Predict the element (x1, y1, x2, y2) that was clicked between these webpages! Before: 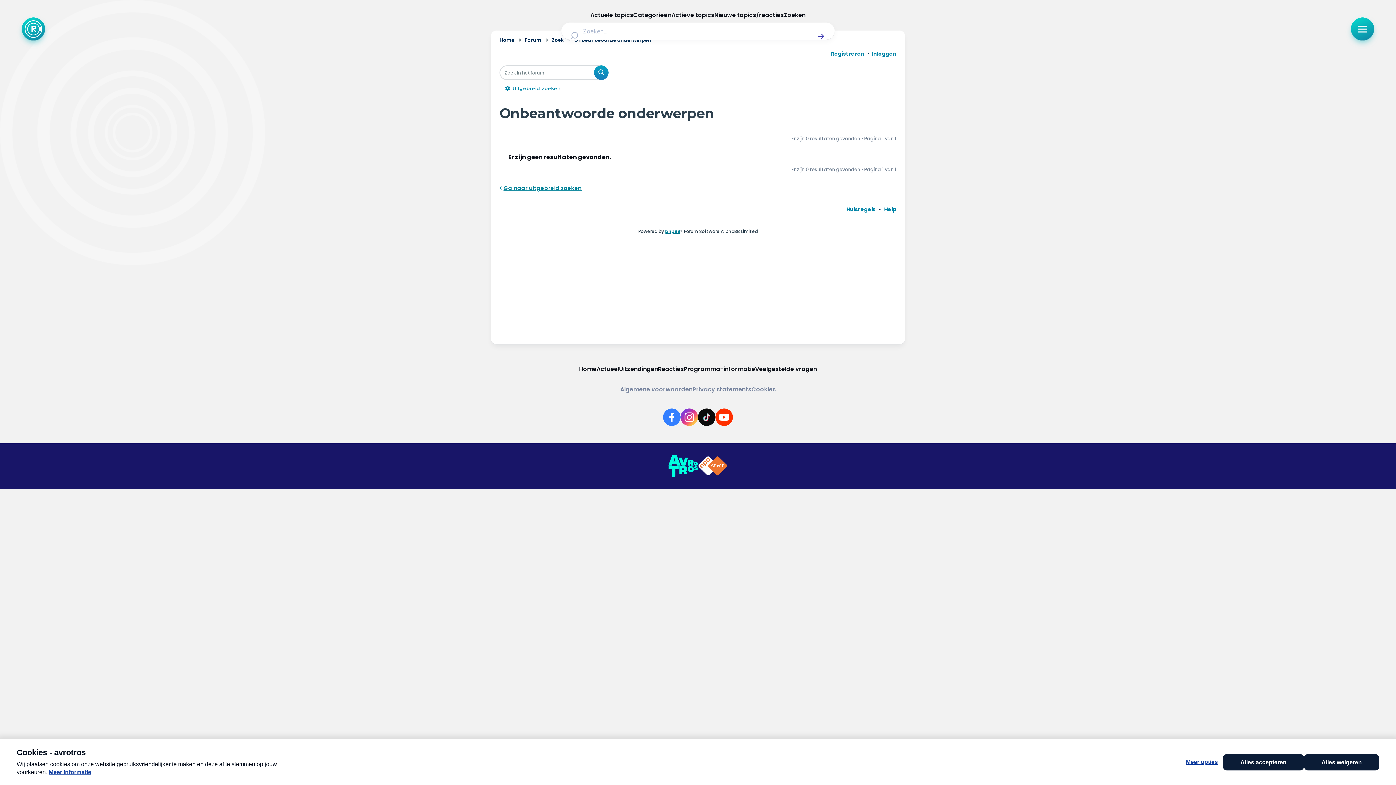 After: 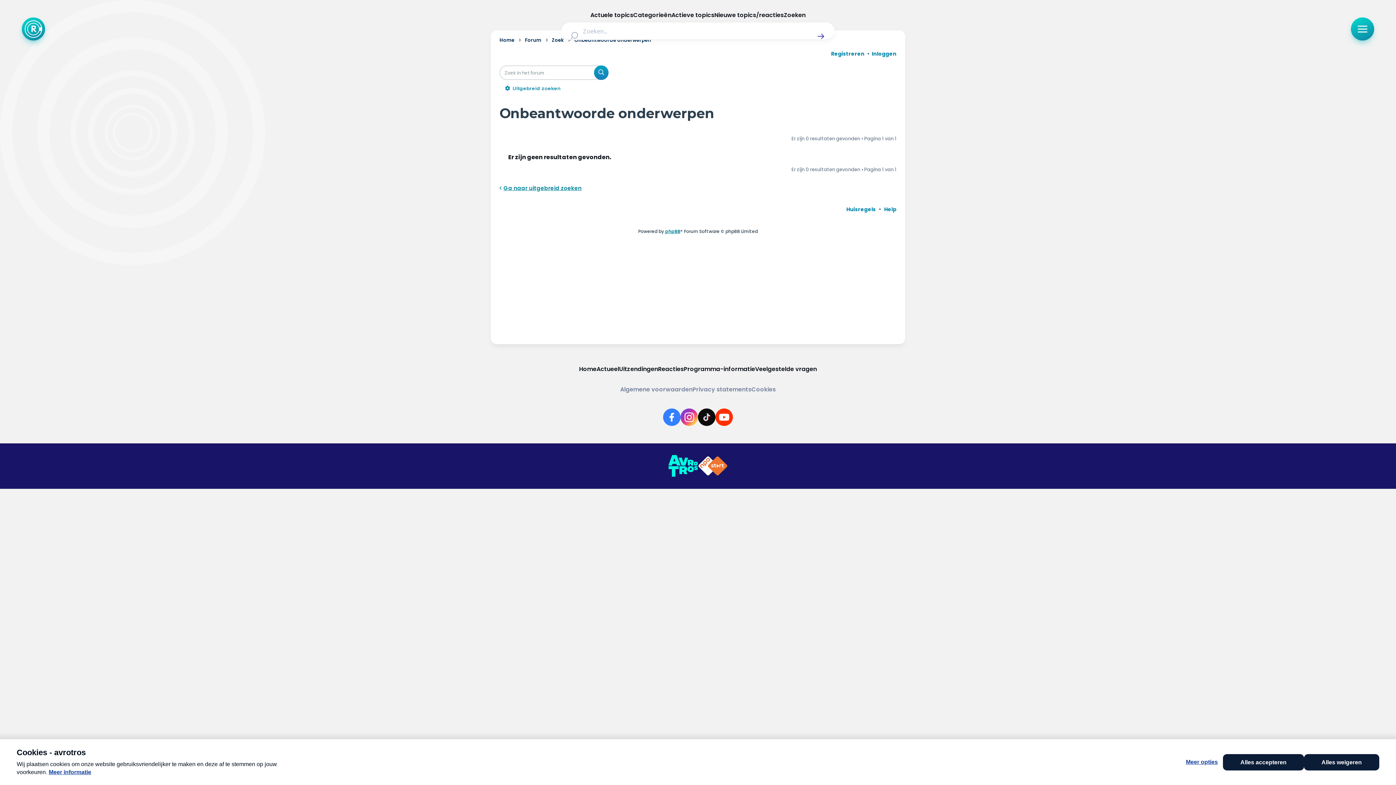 Action: label: Link naar NPO bbox: (698, 456, 728, 476)